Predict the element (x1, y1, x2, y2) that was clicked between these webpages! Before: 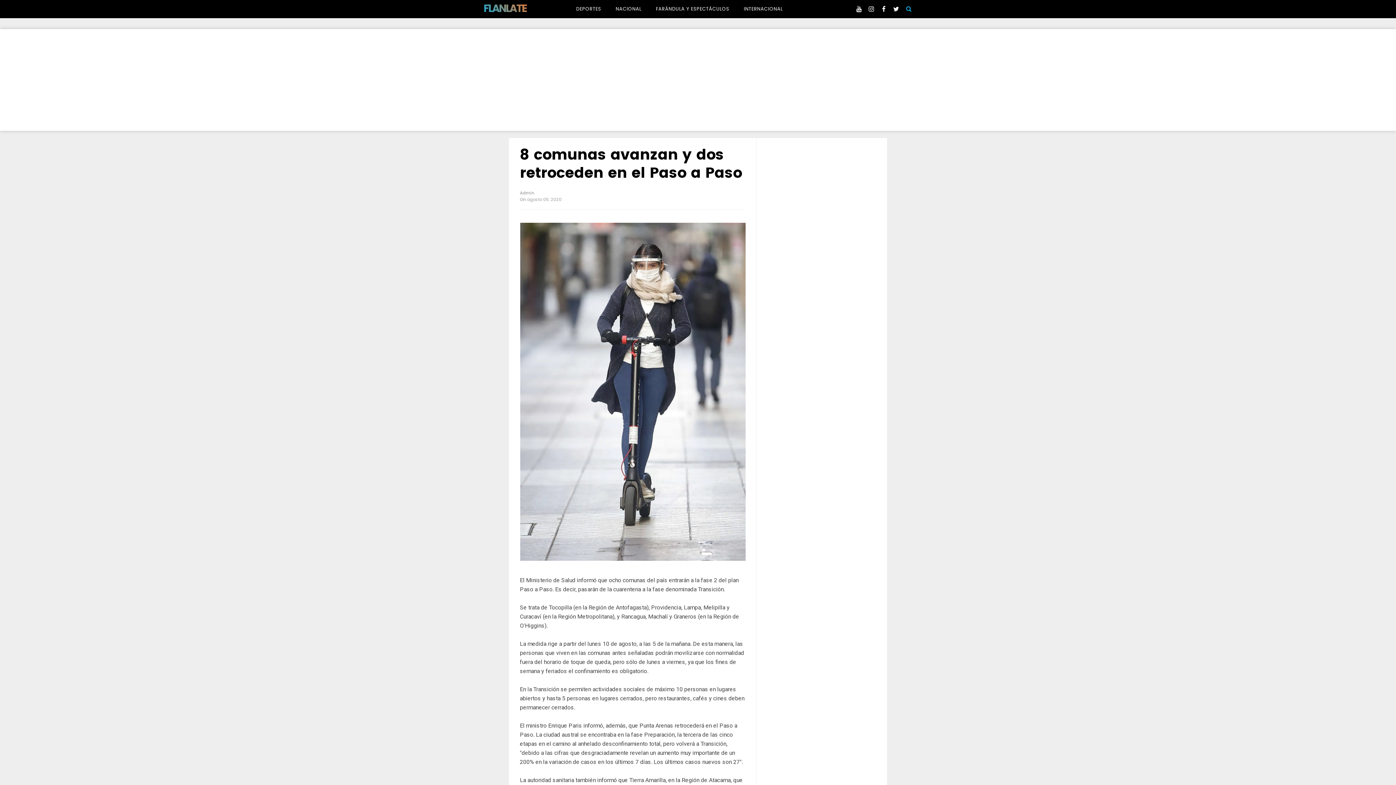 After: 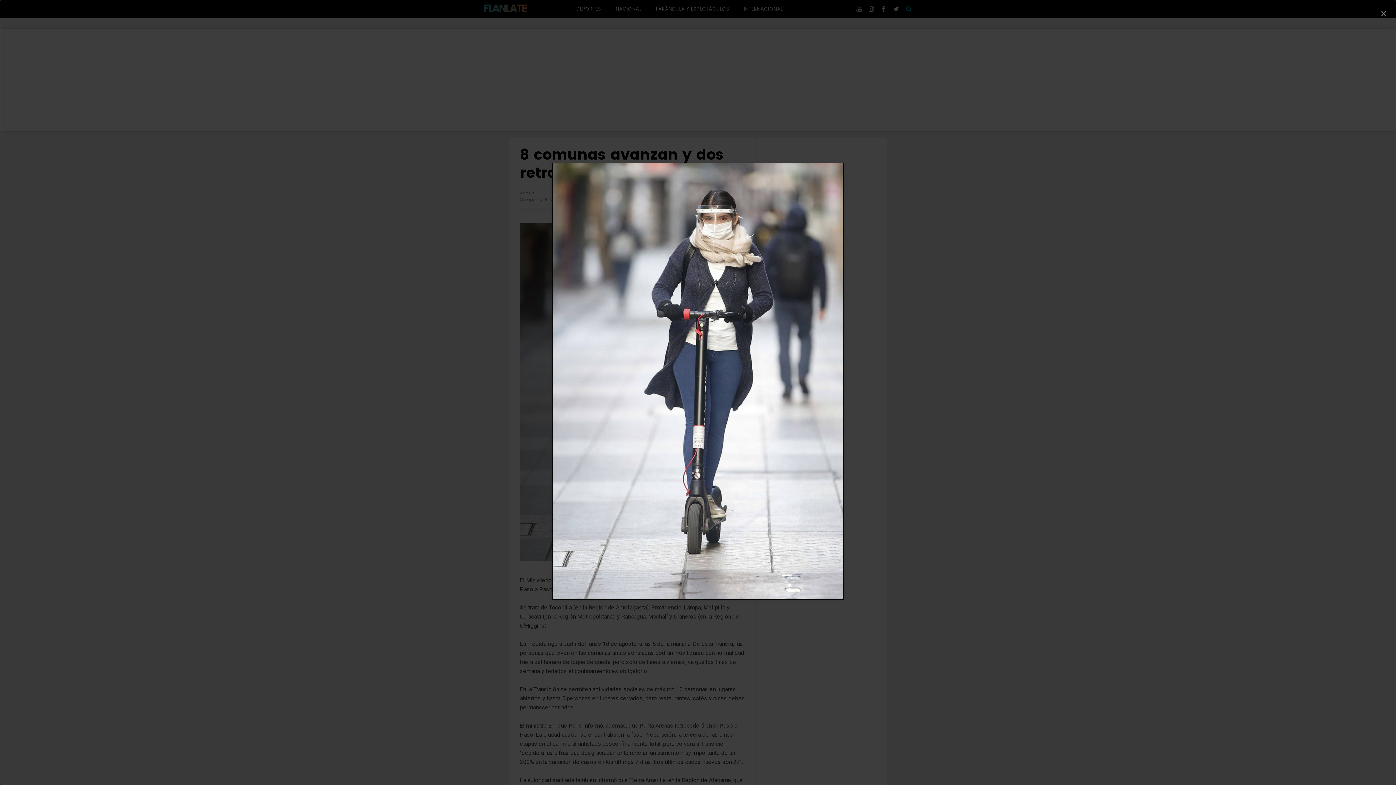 Action: bbox: (520, 222, 745, 561)